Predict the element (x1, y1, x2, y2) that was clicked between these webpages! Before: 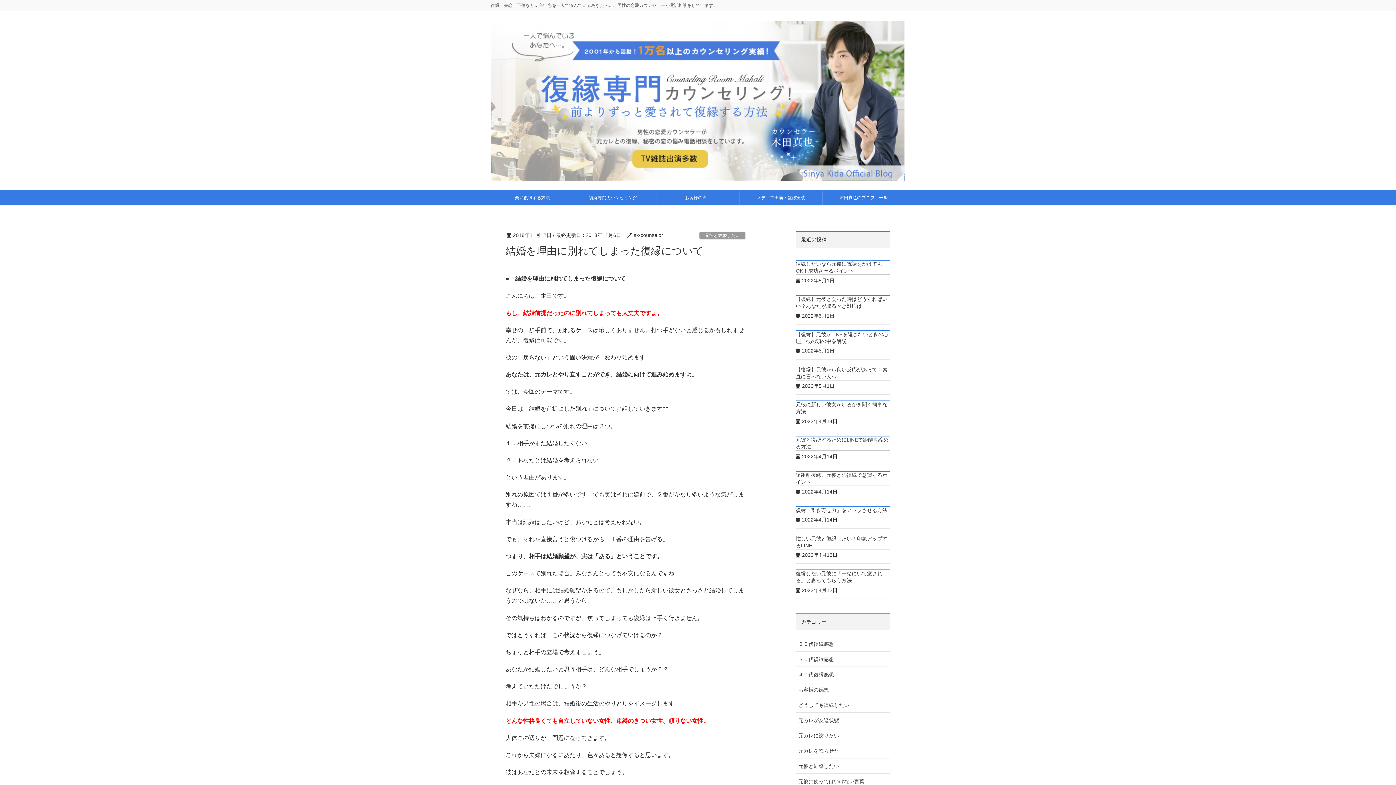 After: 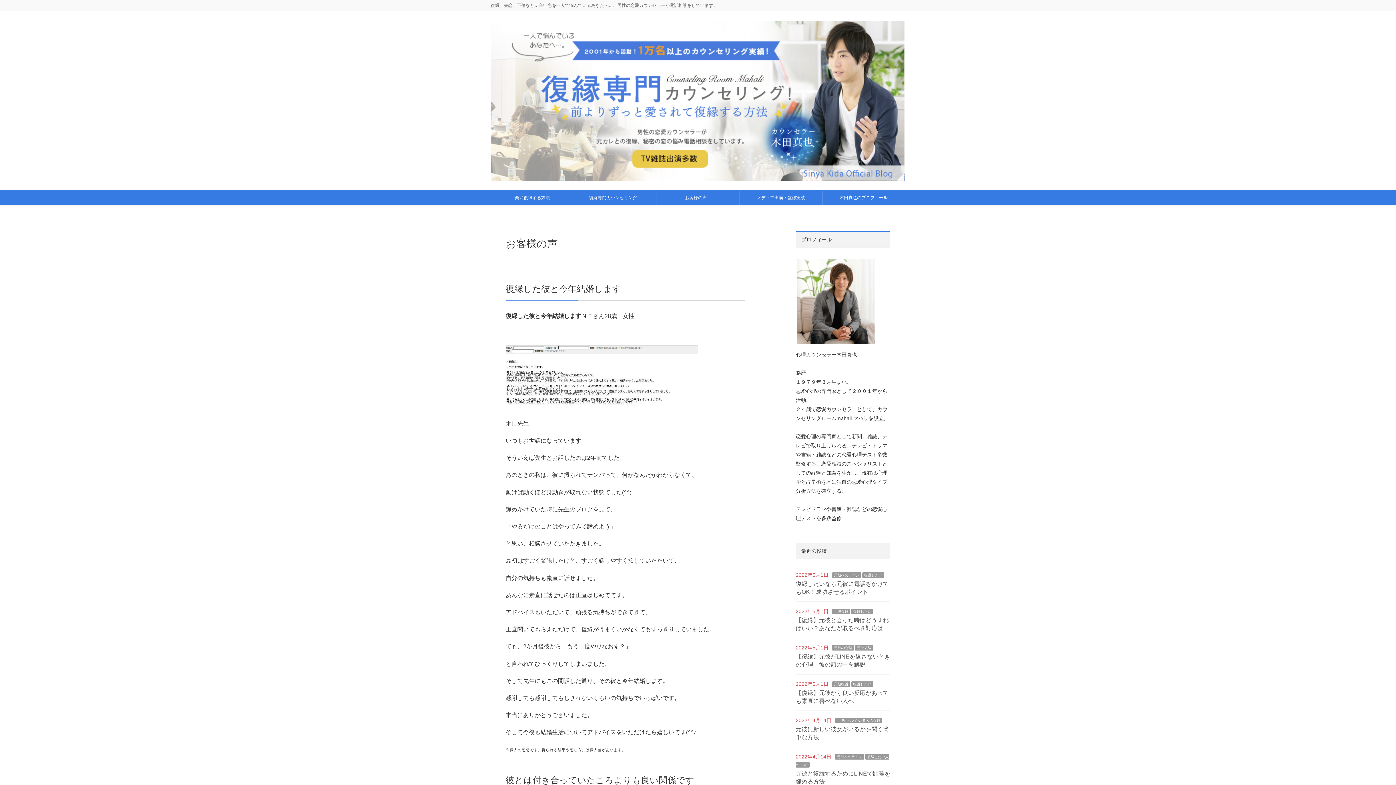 Action: bbox: (657, 191, 739, 205) label: 　　お客様の声　　　